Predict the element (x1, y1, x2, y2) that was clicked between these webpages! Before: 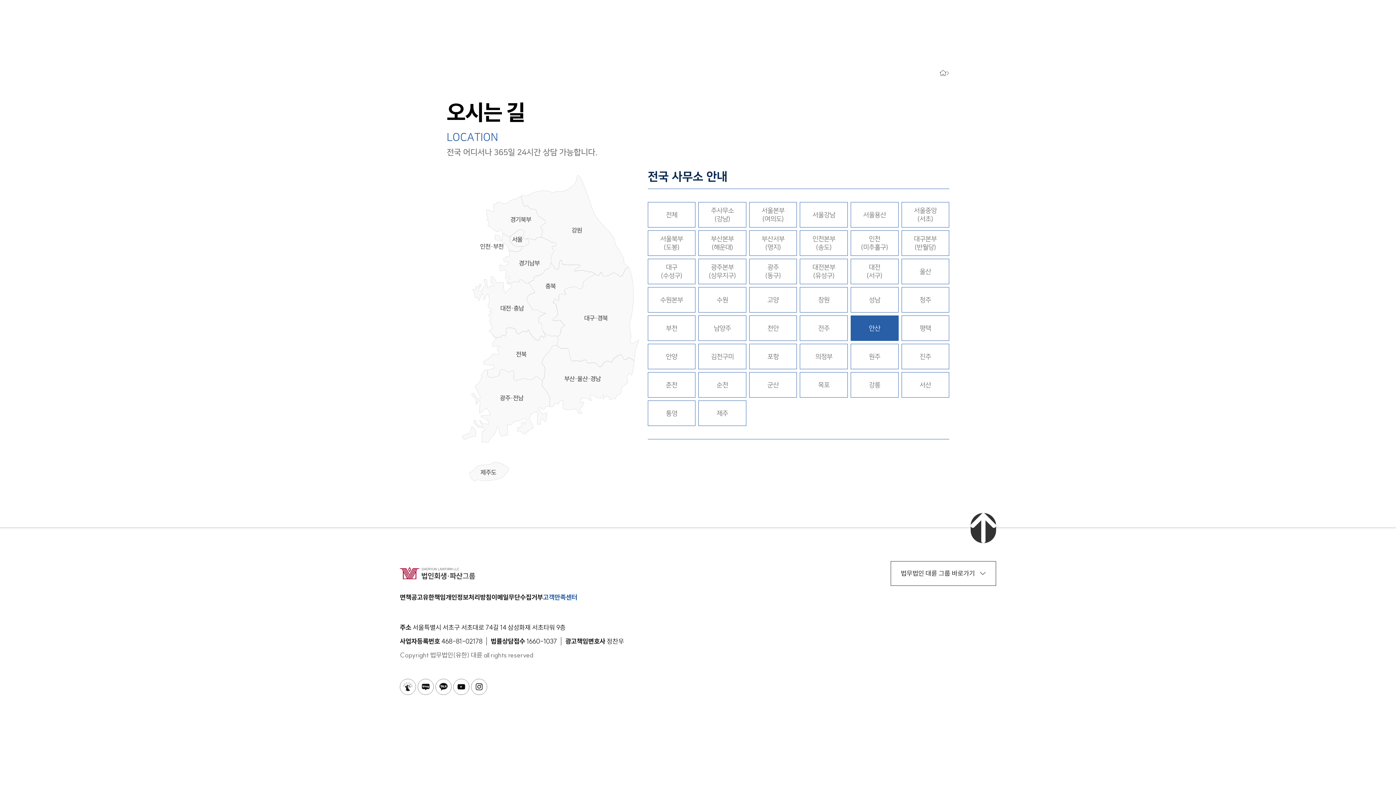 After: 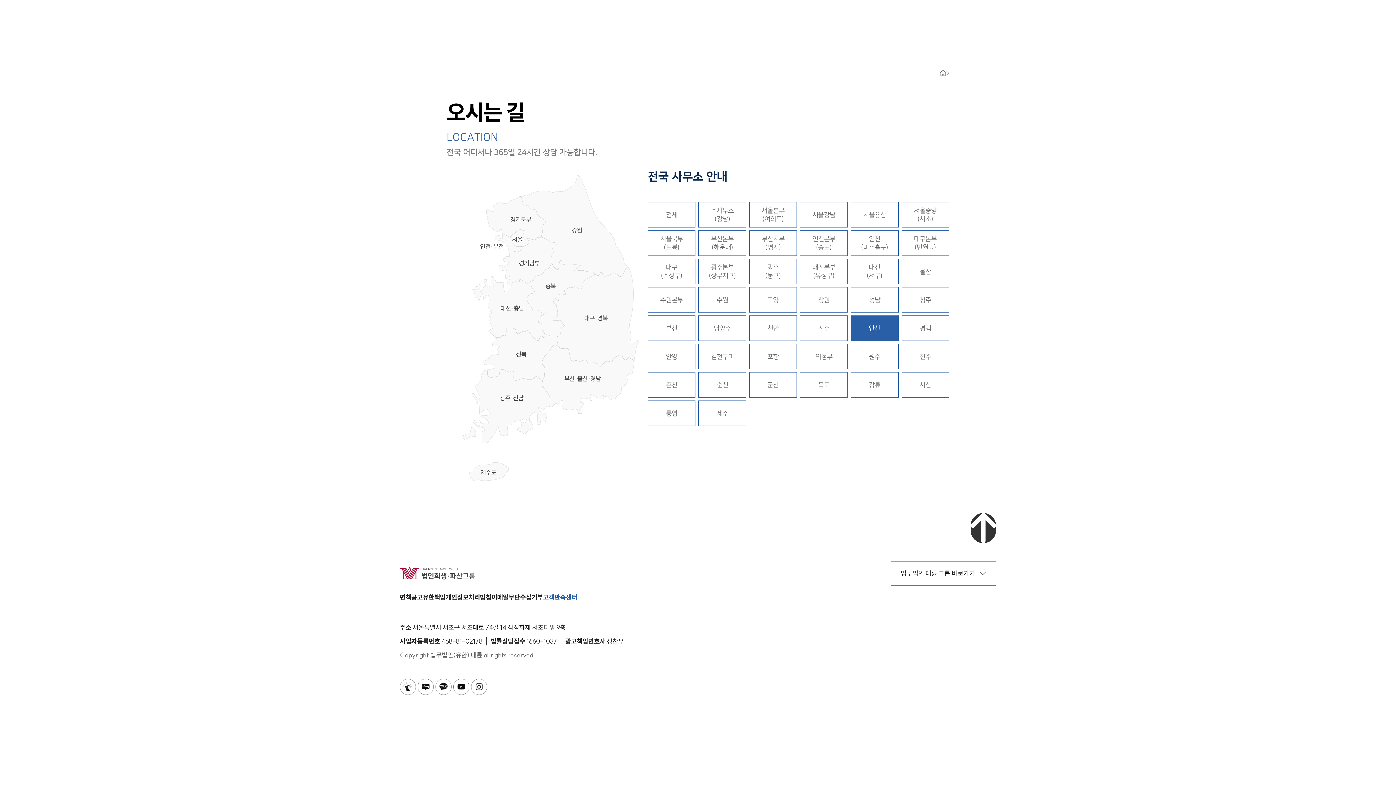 Action: label: 면책공고 bbox: (400, 593, 422, 601)